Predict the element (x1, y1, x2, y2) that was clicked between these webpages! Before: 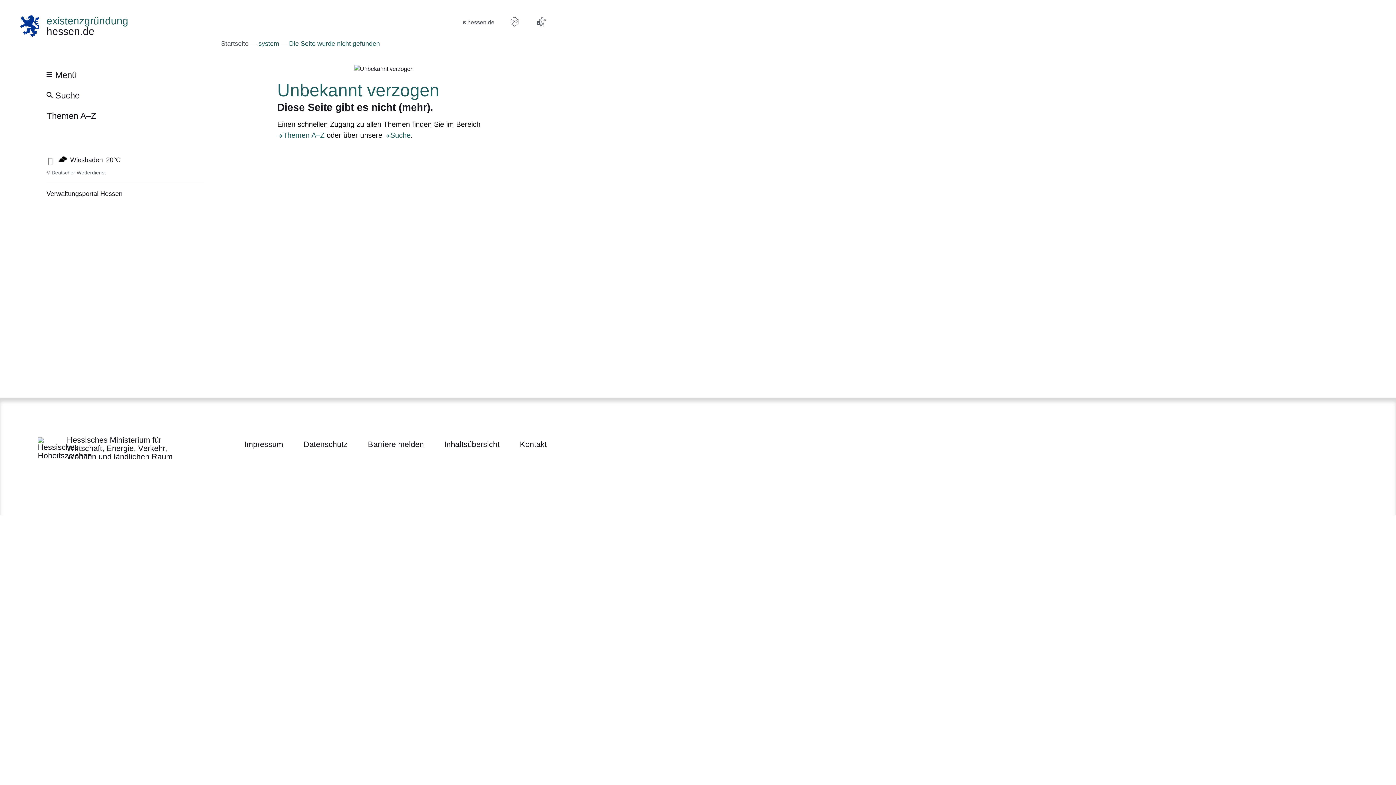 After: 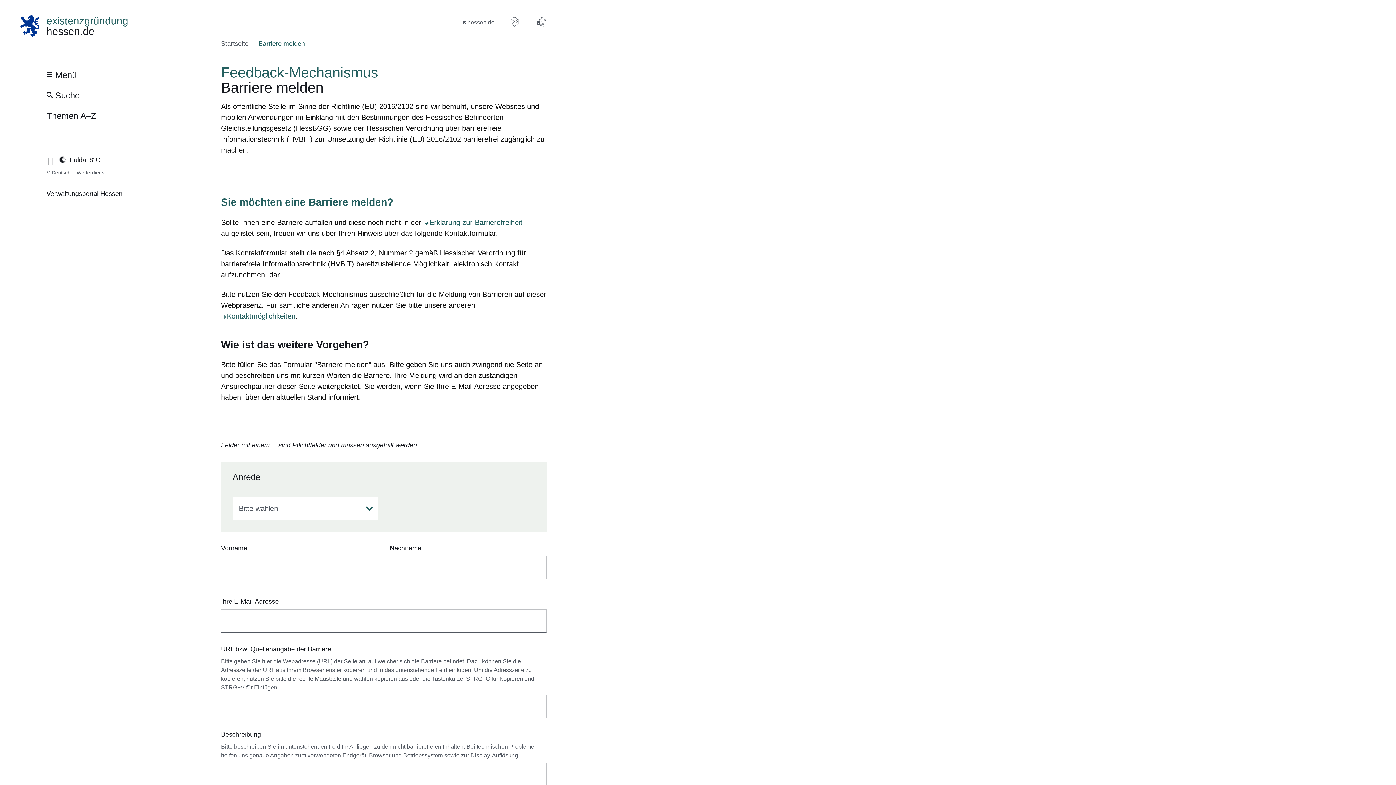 Action: bbox: (367, 438, 423, 450) label: Barriere melden